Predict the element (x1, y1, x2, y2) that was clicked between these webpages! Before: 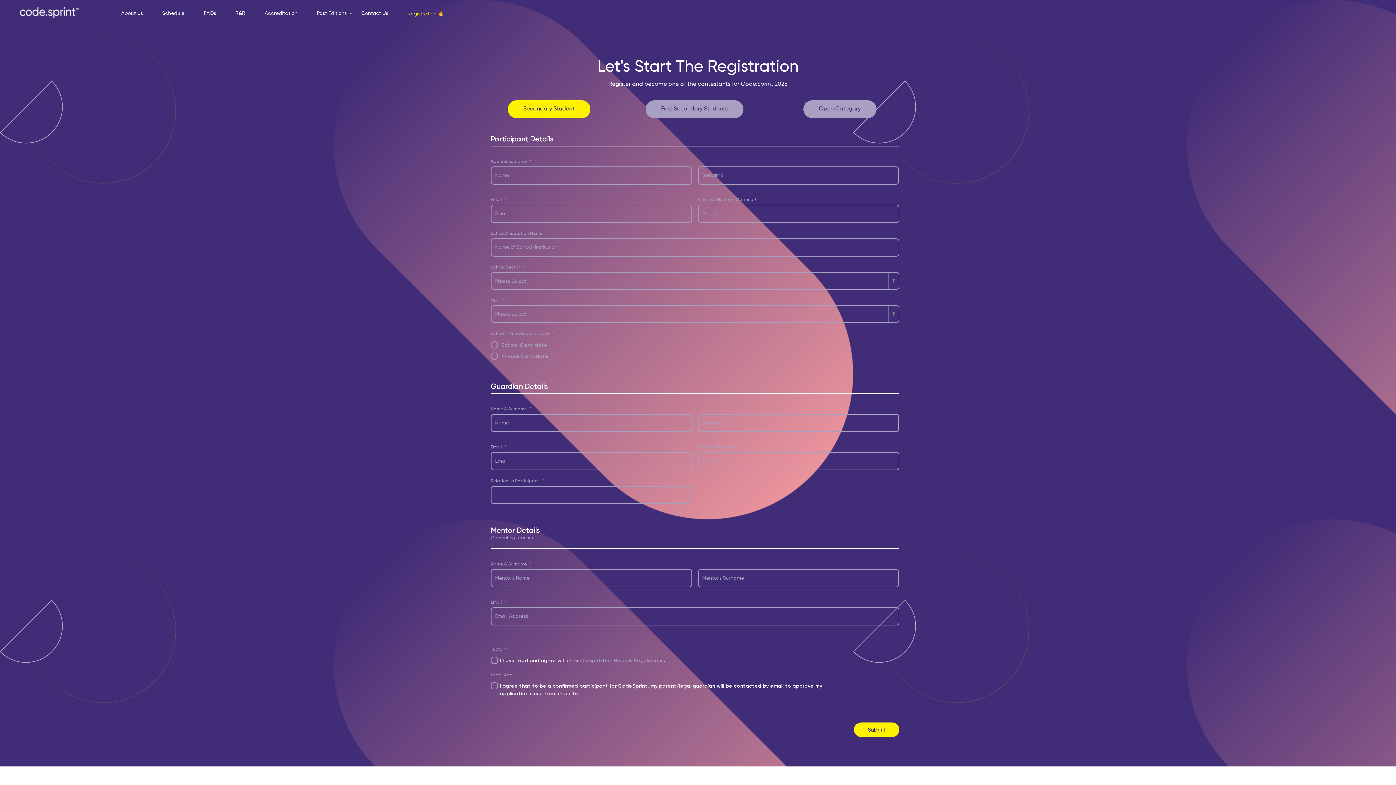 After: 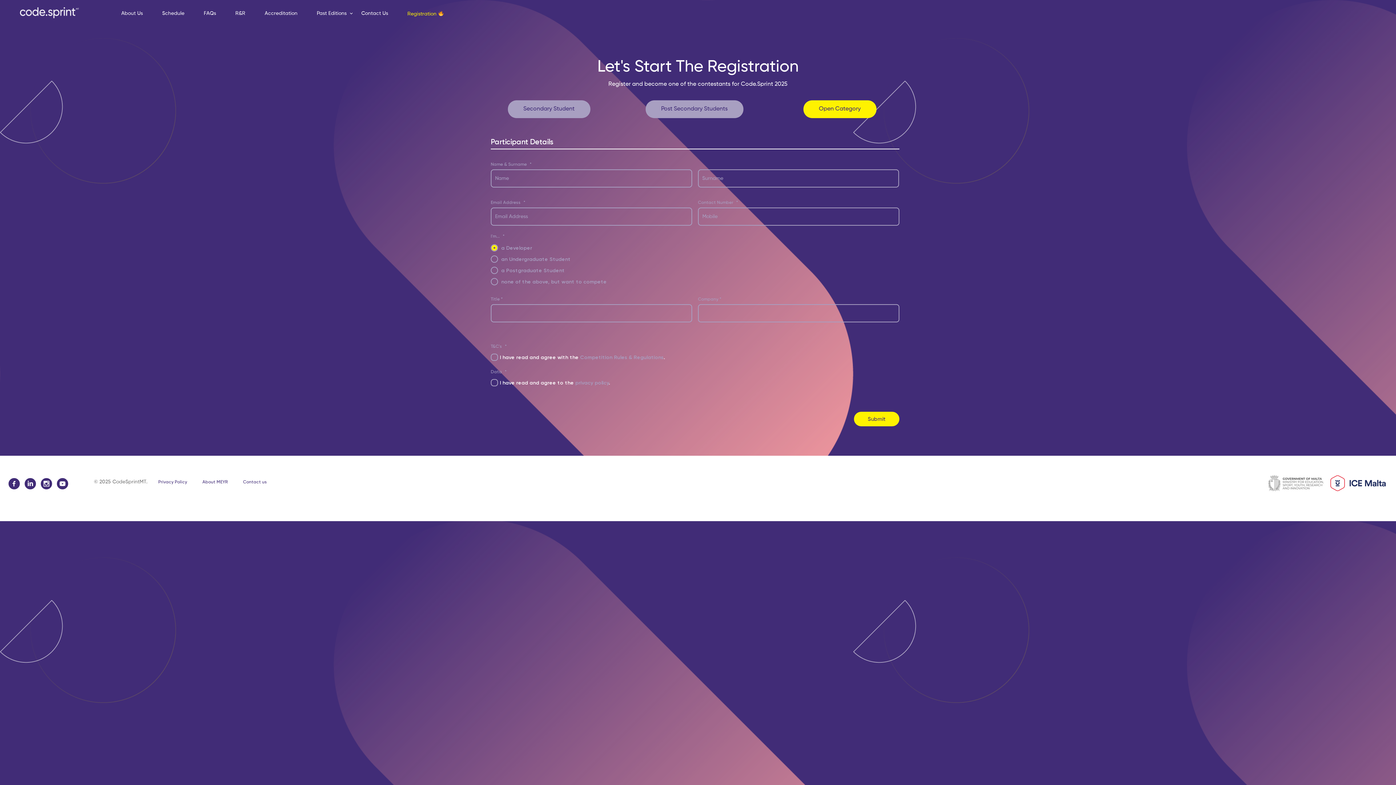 Action: label: Open Category bbox: (803, 100, 876, 118)